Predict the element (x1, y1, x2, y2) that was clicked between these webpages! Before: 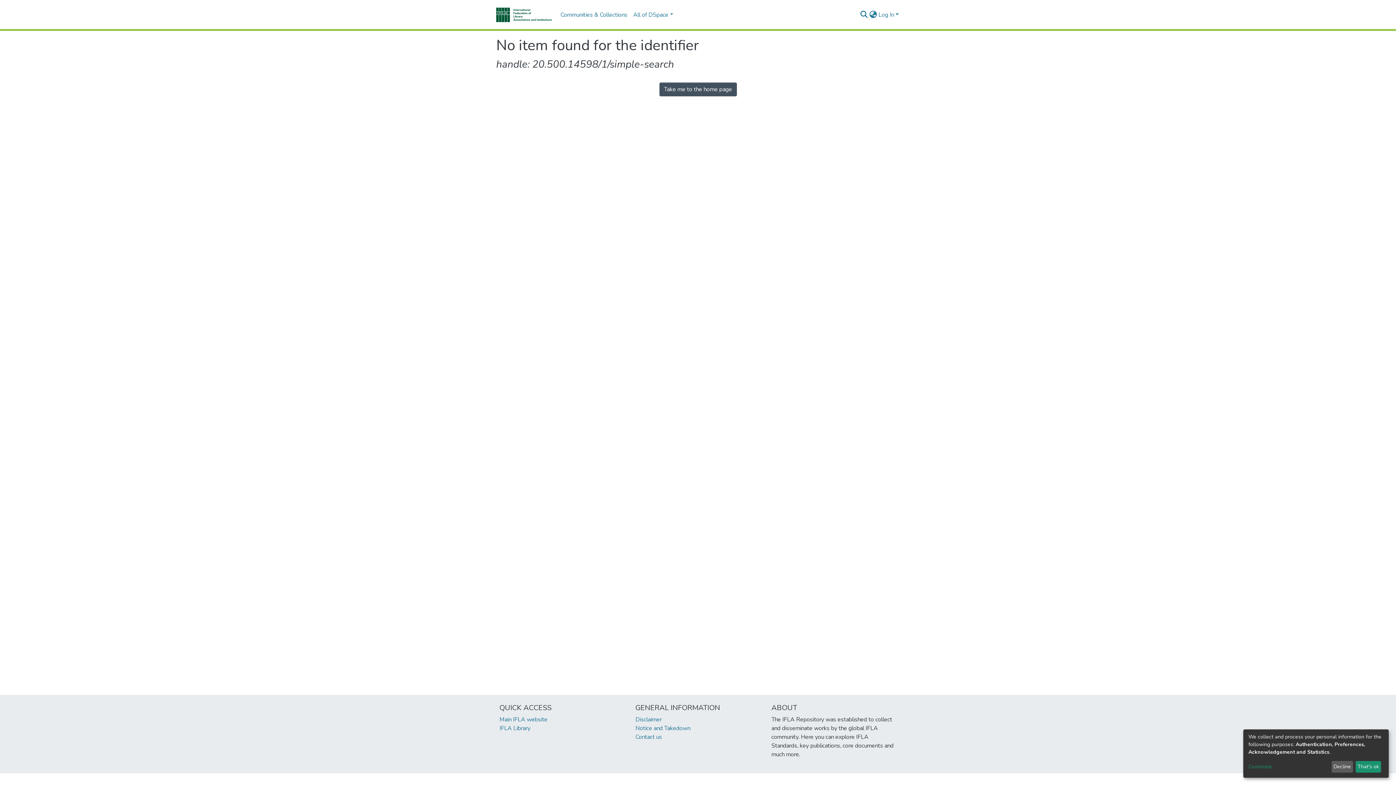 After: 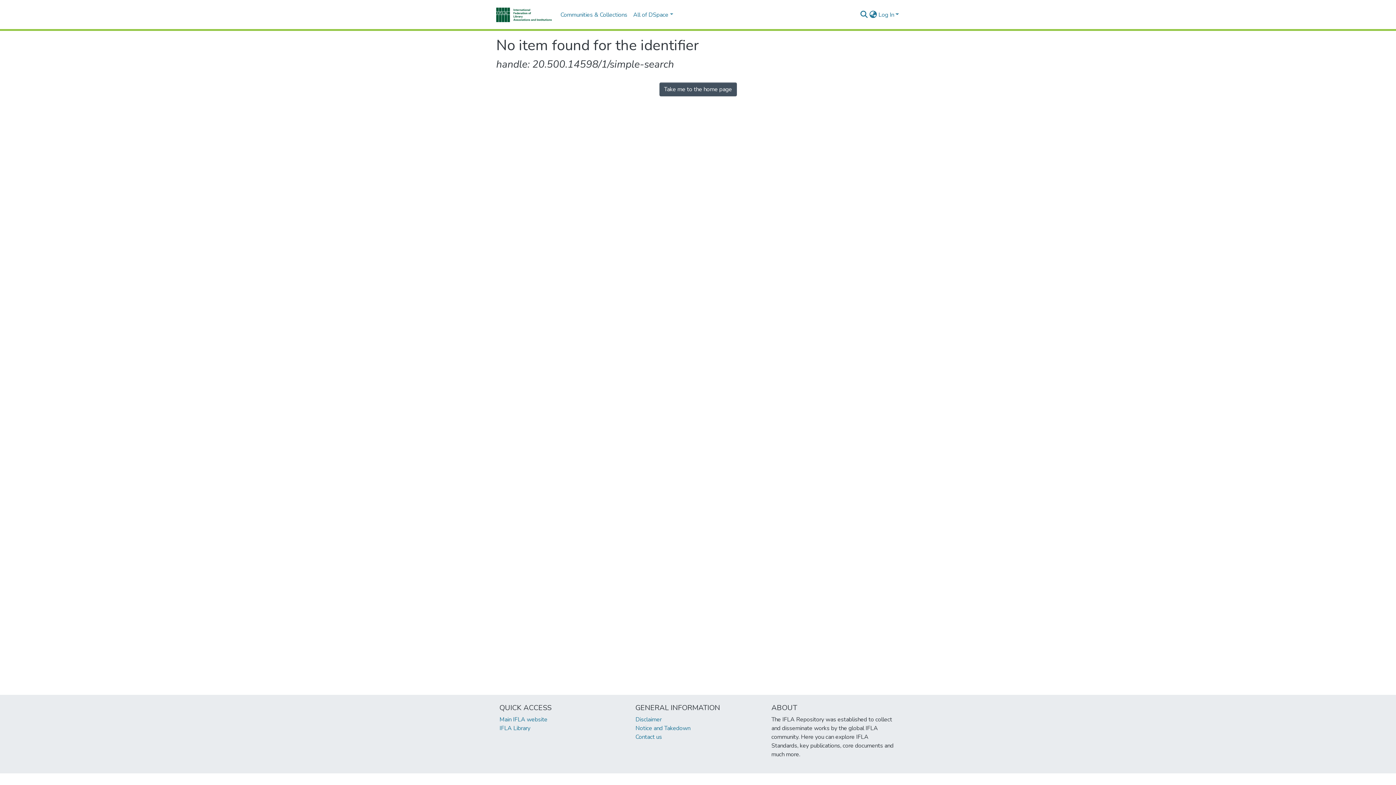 Action: bbox: (1331, 761, 1353, 773) label: Decline